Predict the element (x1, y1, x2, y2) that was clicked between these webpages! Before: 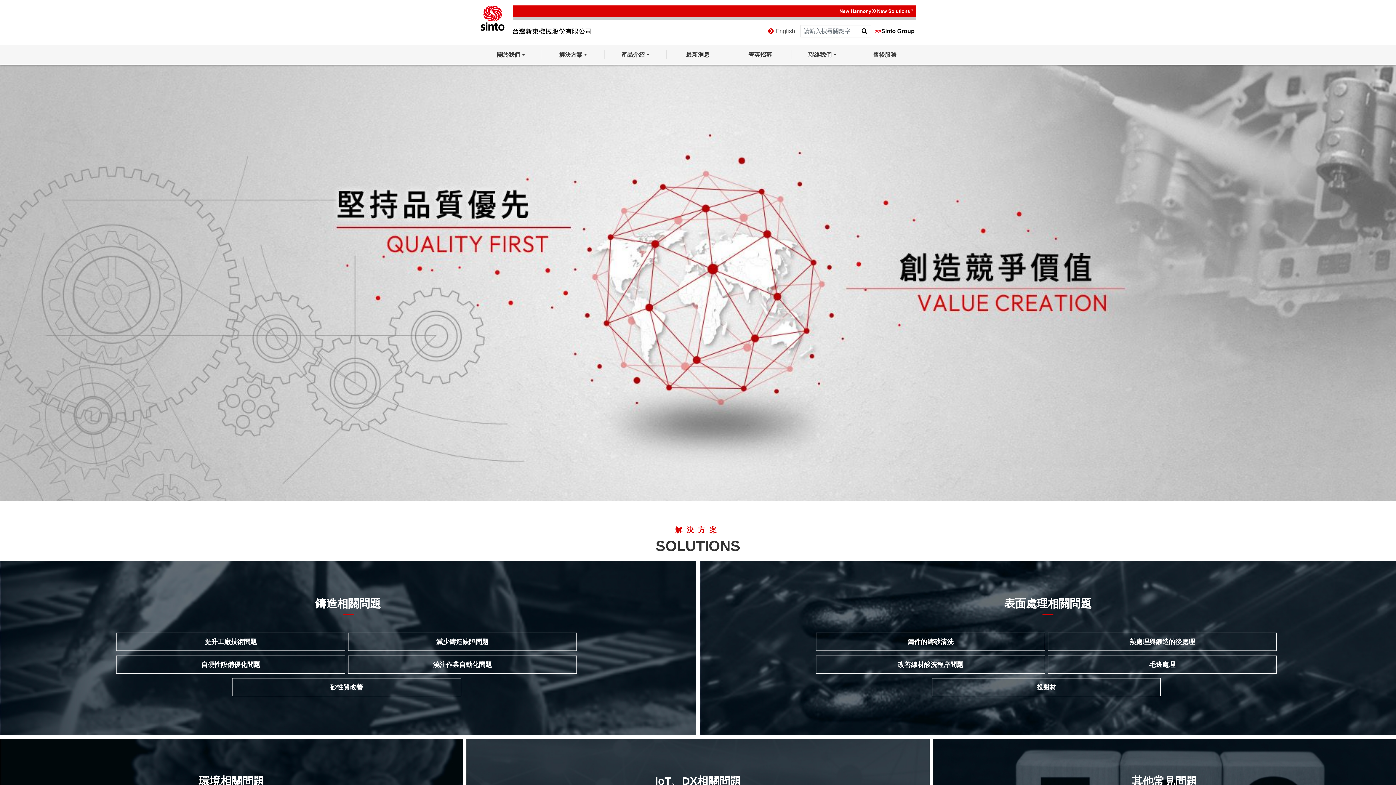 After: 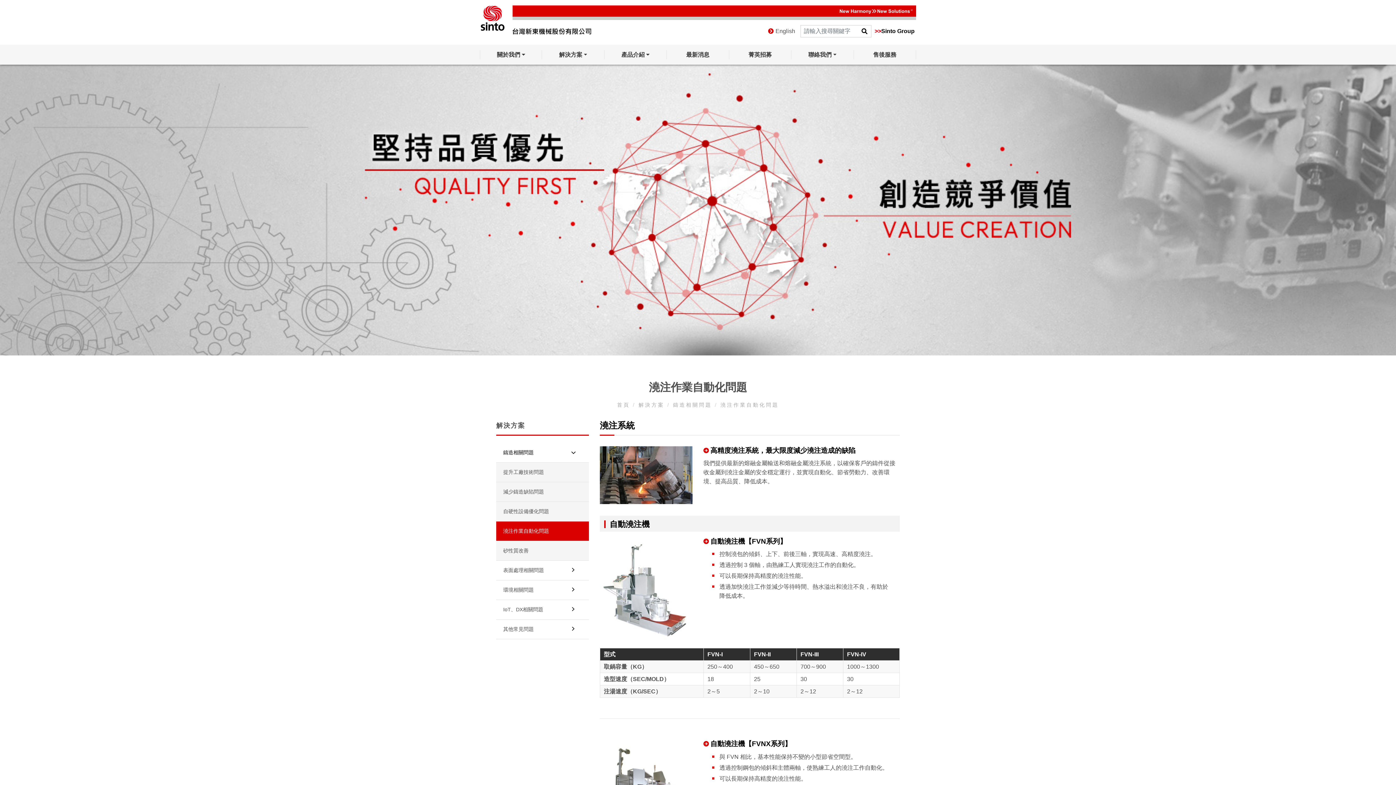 Action: bbox: (348, 183, 577, 201) label: 澆注作業自動化問題